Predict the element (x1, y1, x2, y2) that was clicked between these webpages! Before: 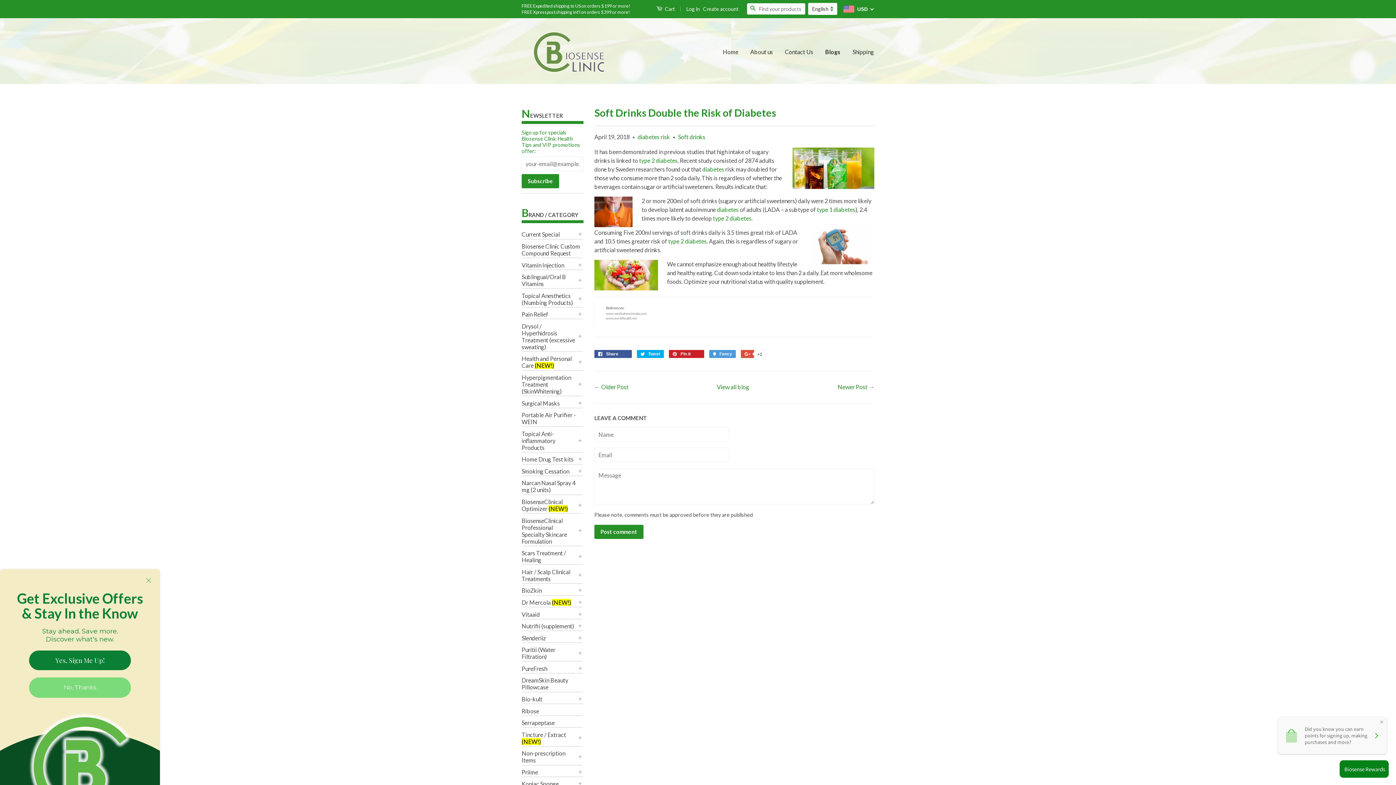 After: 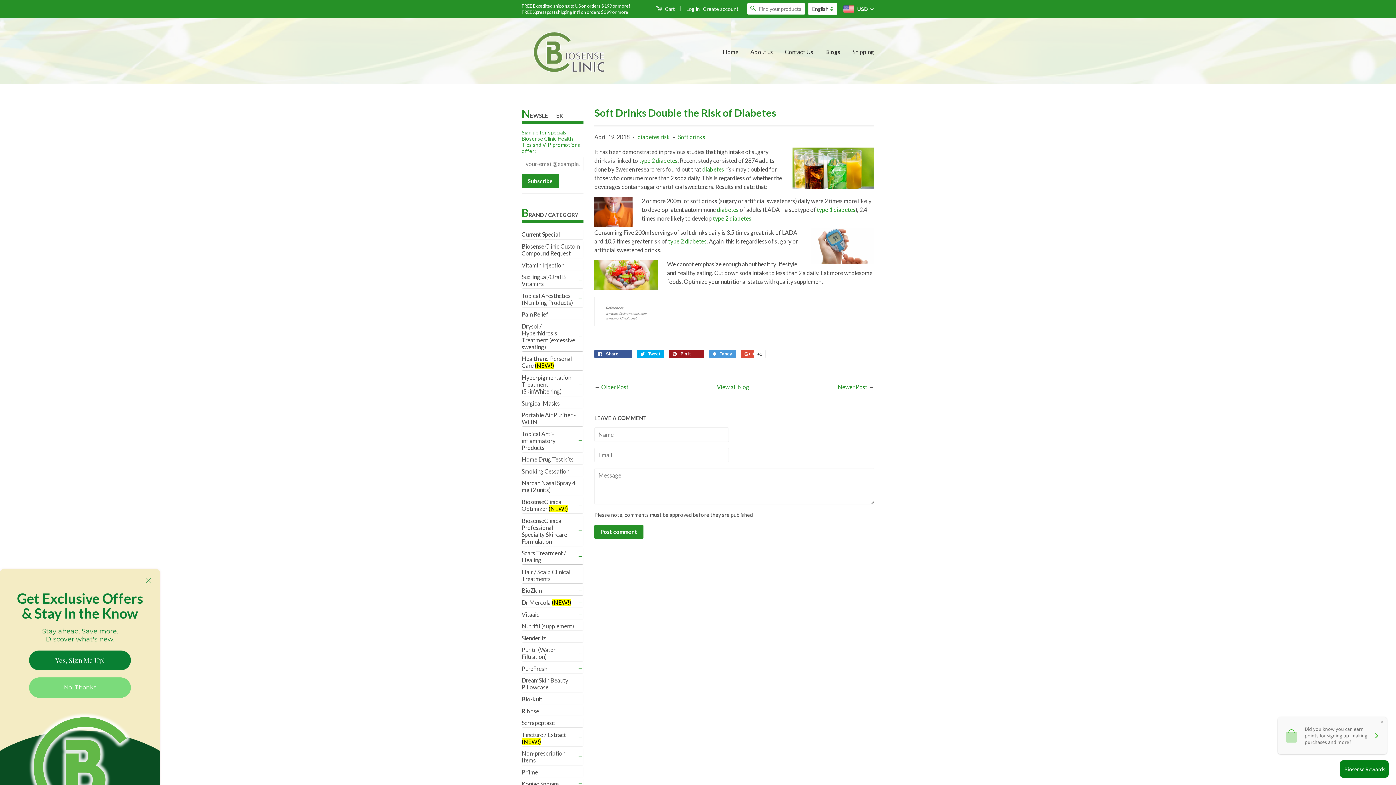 Action: bbox: (669, 350, 704, 358) label:  Pin it 0